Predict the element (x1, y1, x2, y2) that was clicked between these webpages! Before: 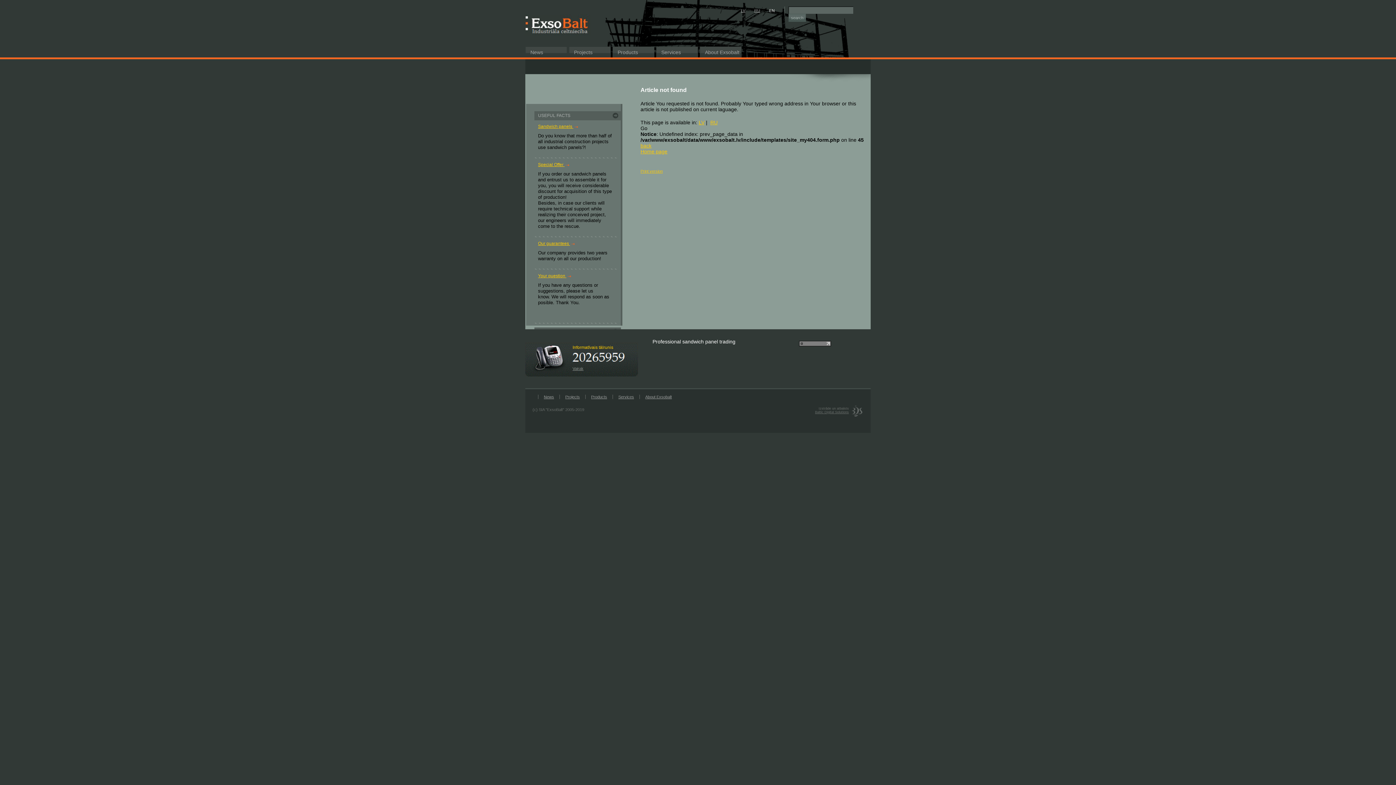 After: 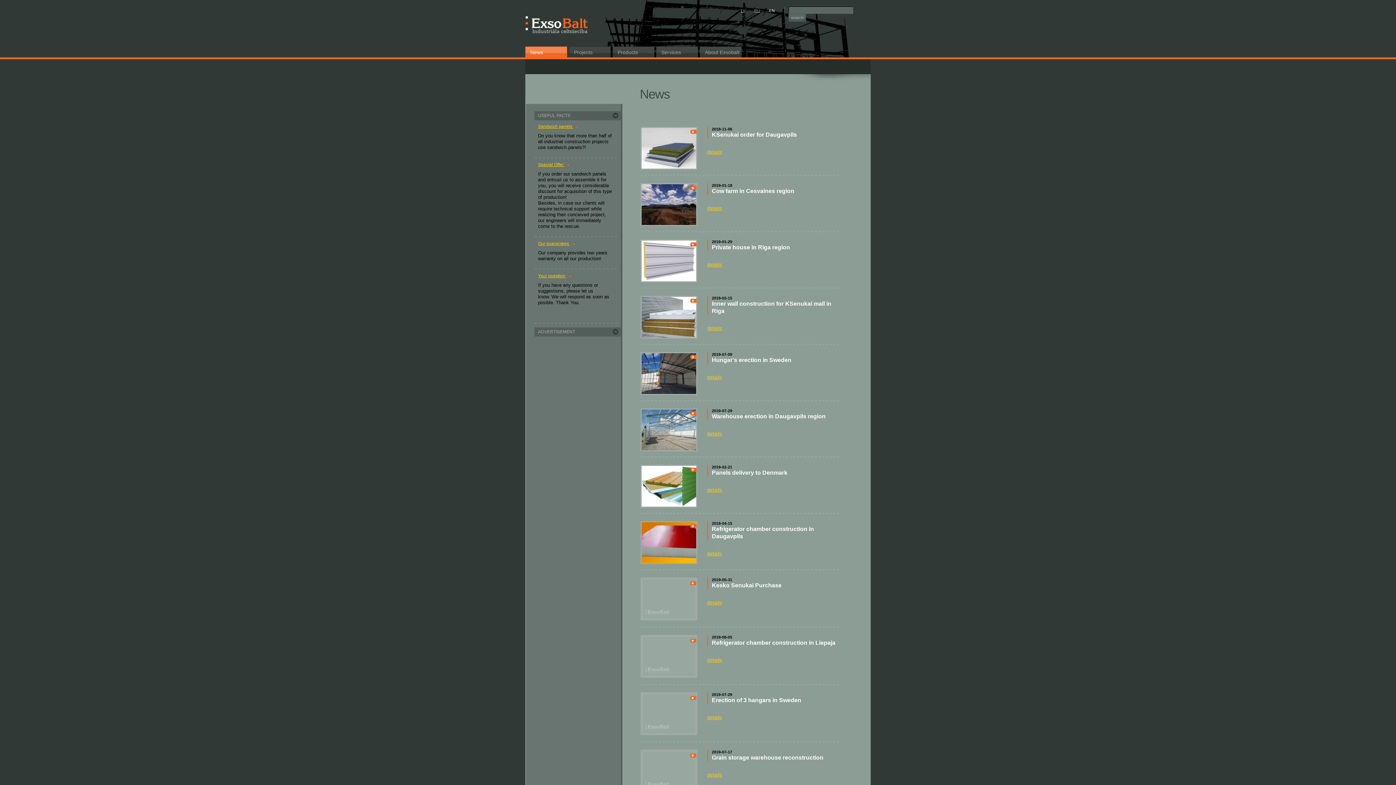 Action: bbox: (530, 49, 543, 55) label: News